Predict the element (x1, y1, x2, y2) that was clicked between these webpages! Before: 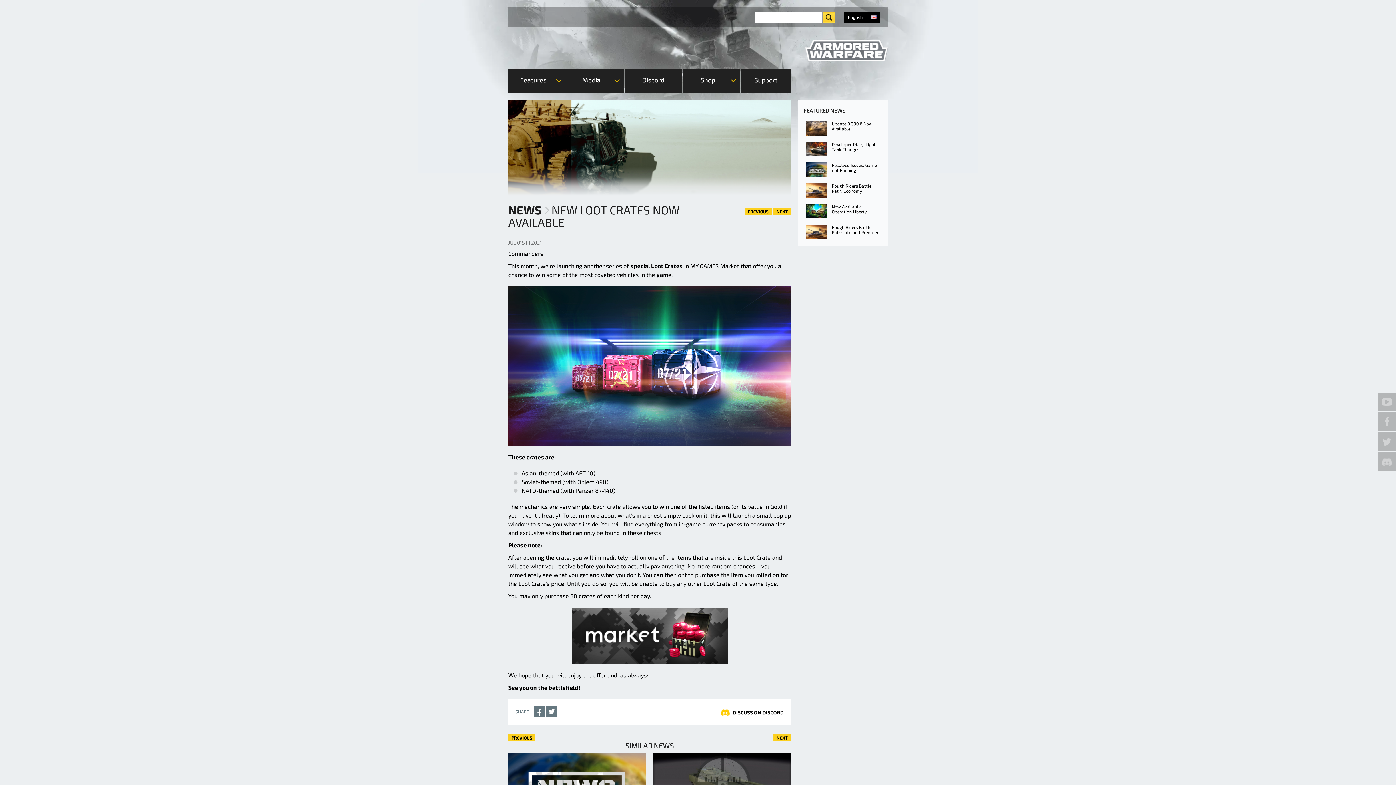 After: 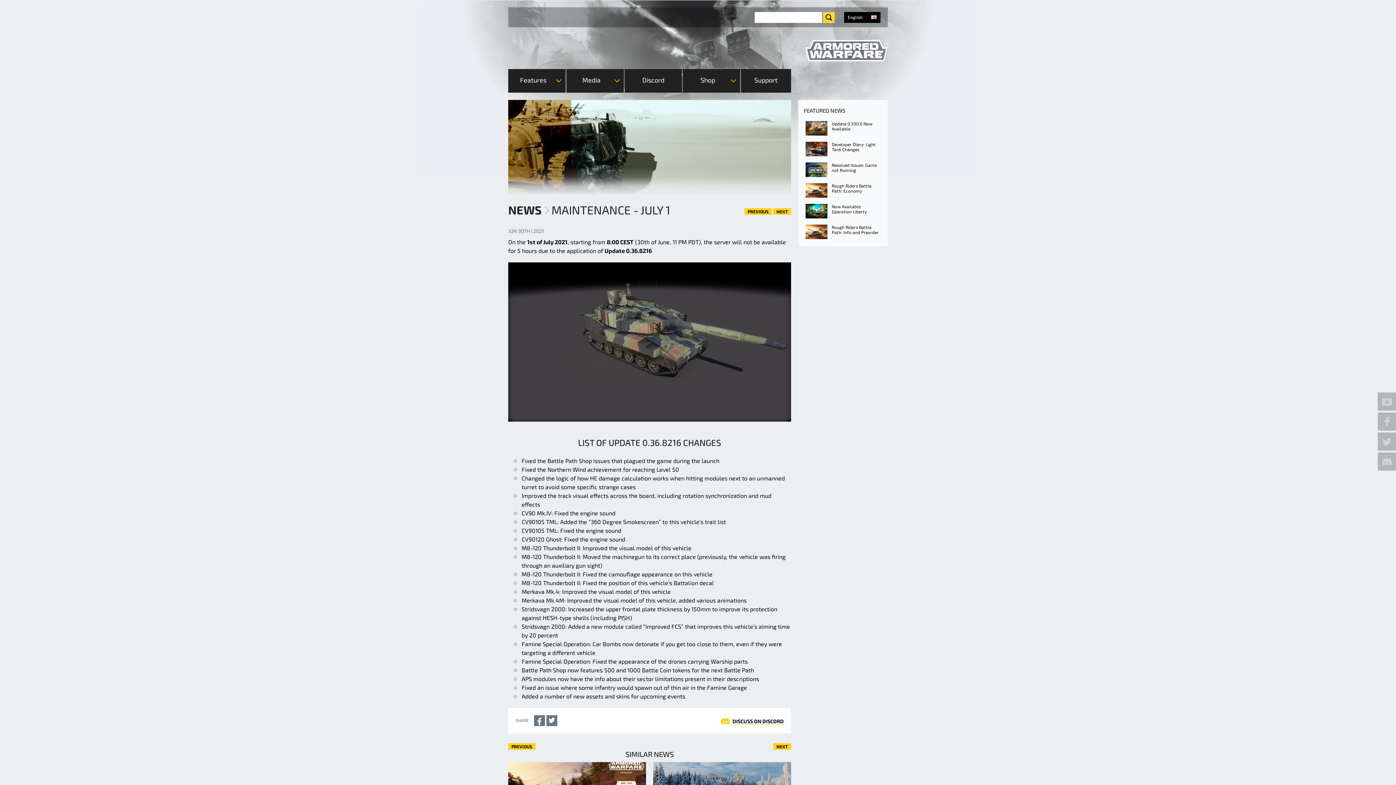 Action: label: PREVIOUS bbox: (744, 208, 772, 215)